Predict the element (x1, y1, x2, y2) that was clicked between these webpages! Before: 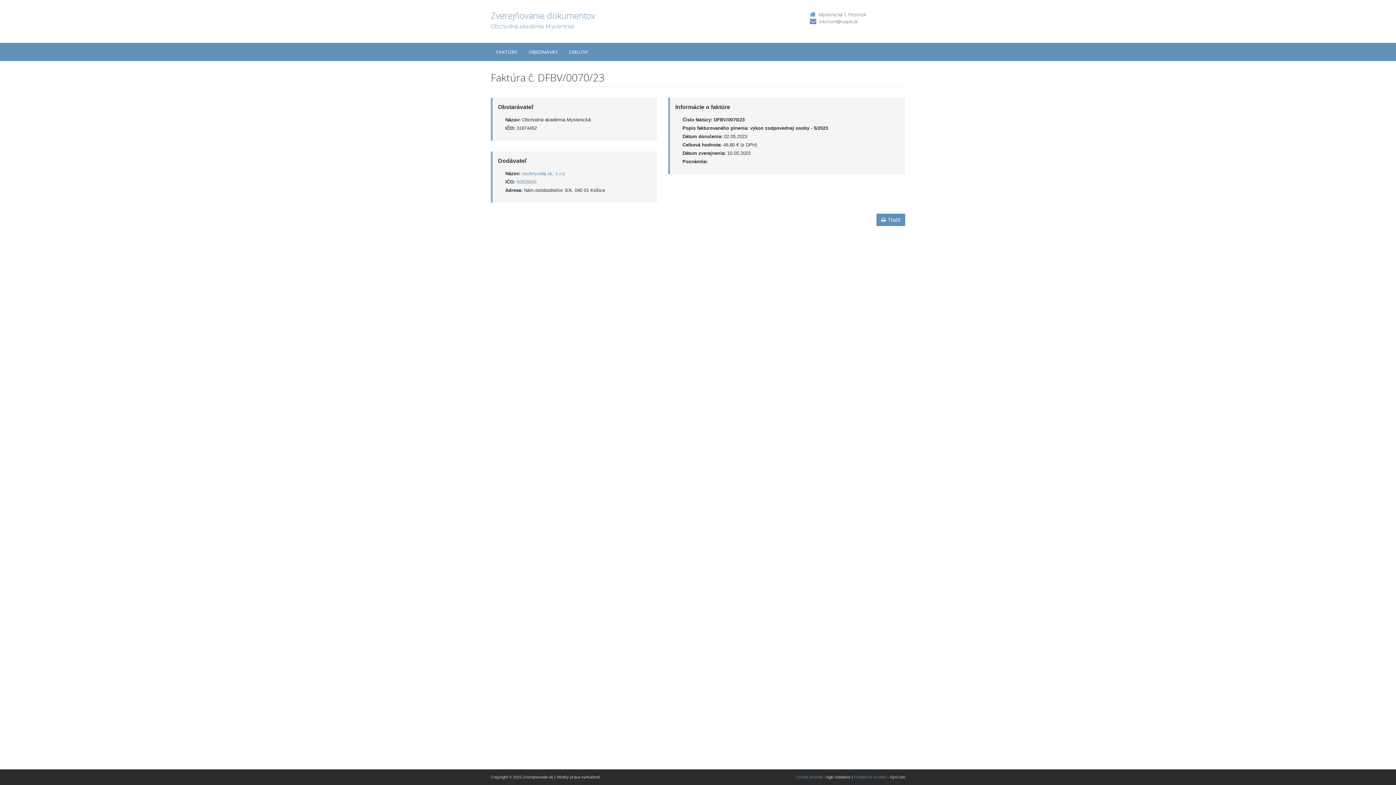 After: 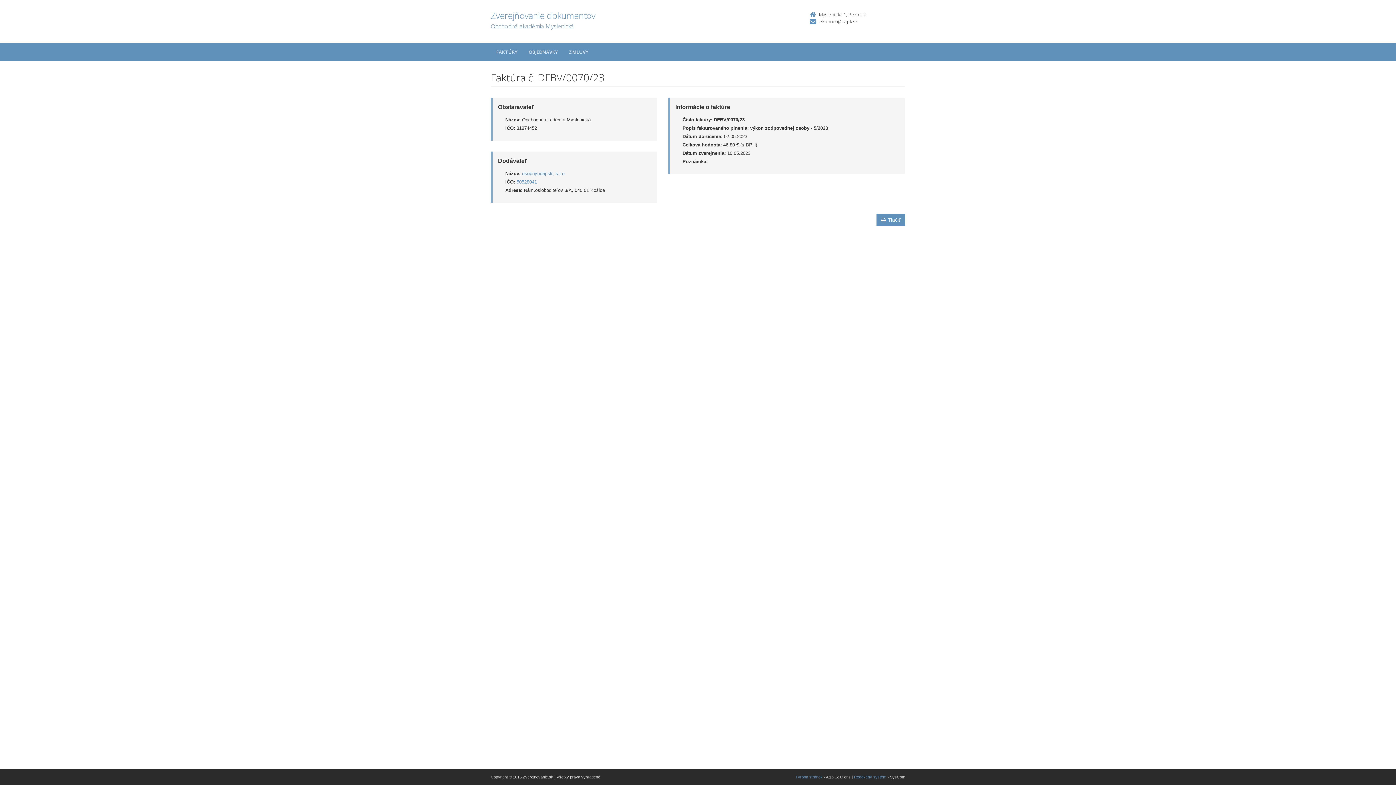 Action: bbox: (819, 18, 857, 24) label: ekonom@oapk.sk